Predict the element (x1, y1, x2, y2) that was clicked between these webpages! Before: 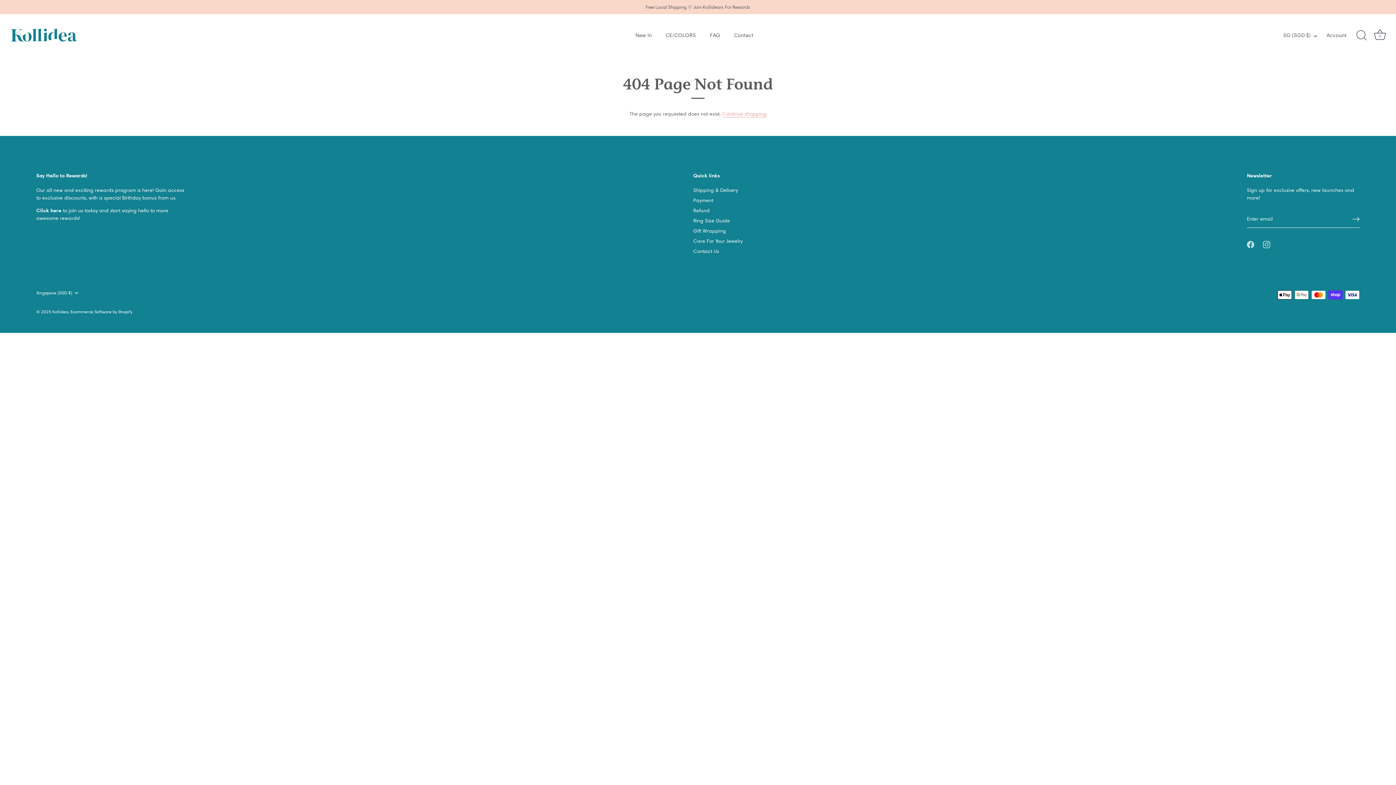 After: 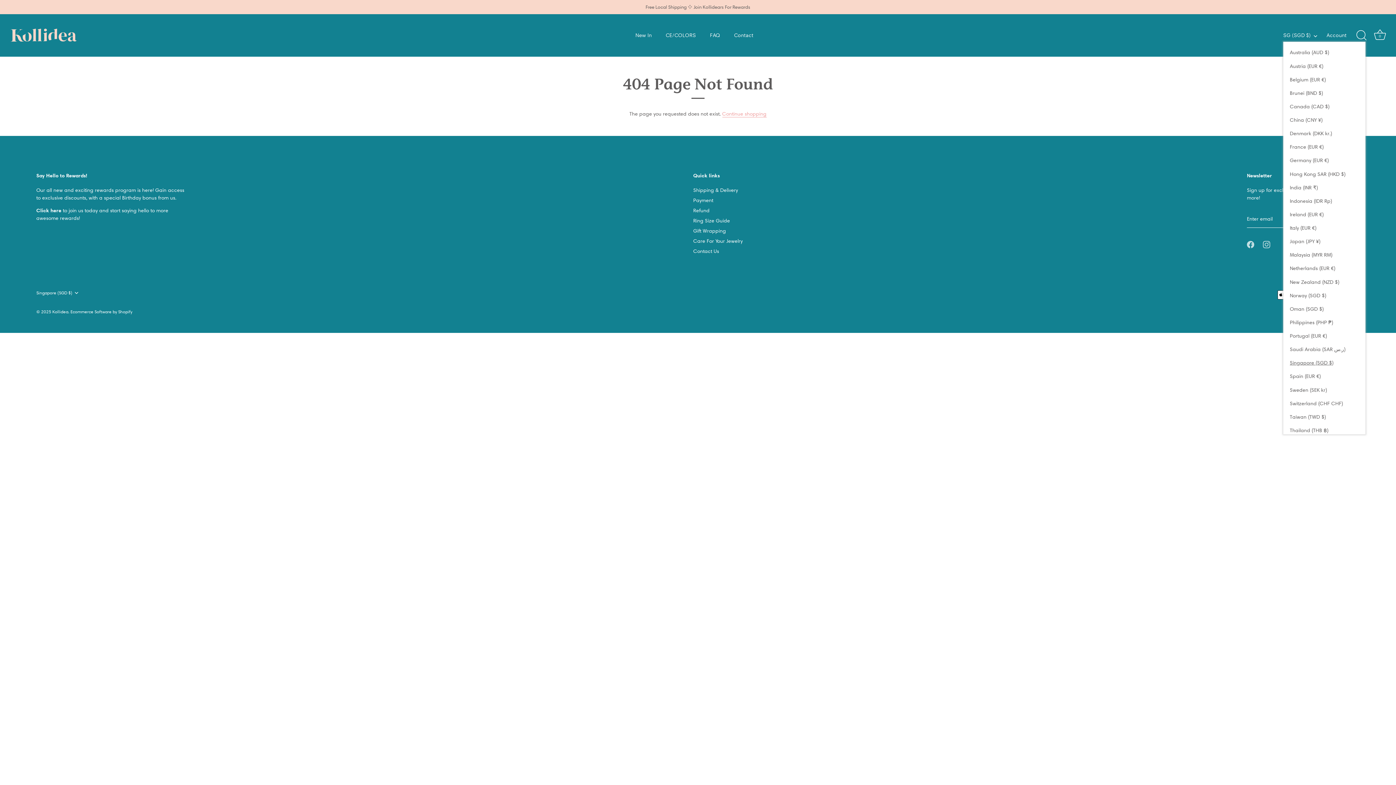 Action: label: SG (SGD $) bbox: (1283, 32, 1325, 39)